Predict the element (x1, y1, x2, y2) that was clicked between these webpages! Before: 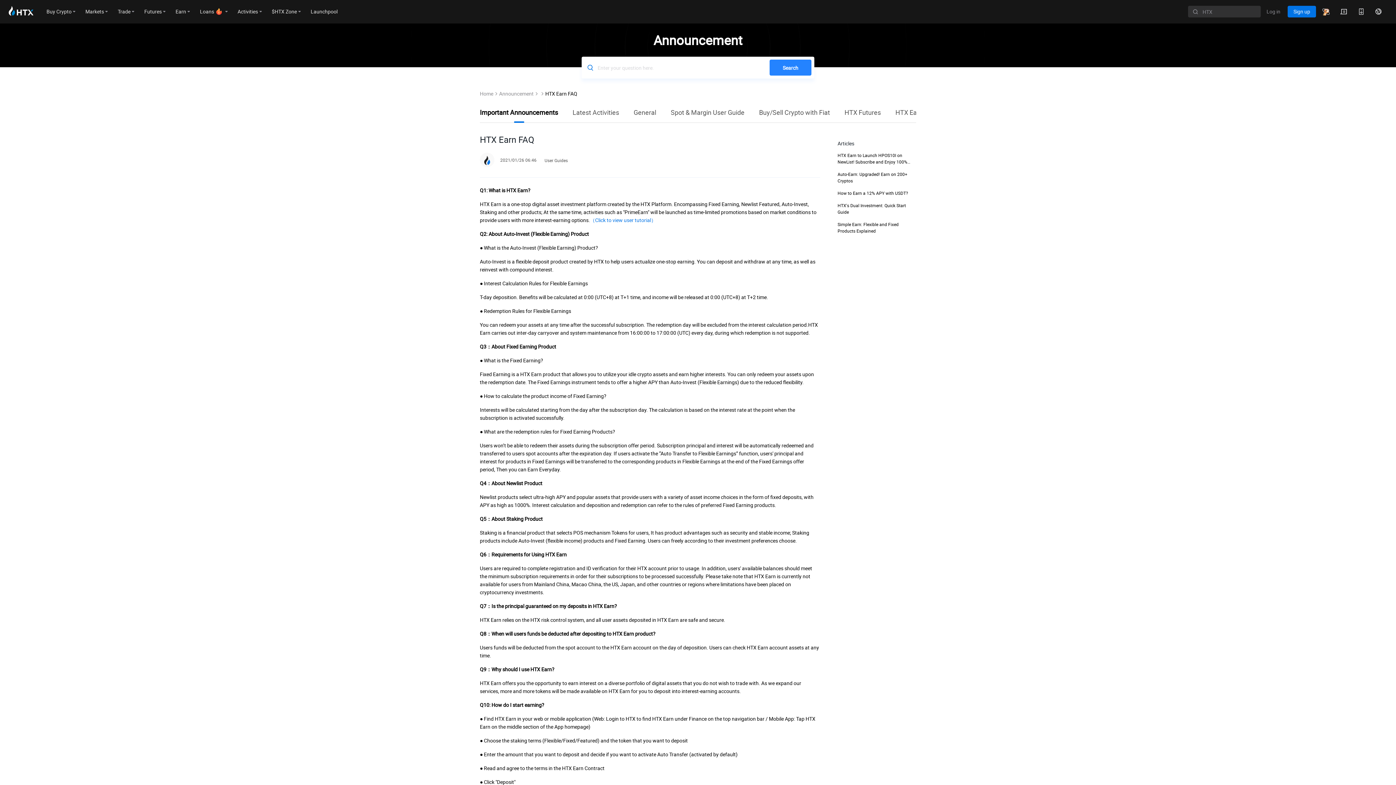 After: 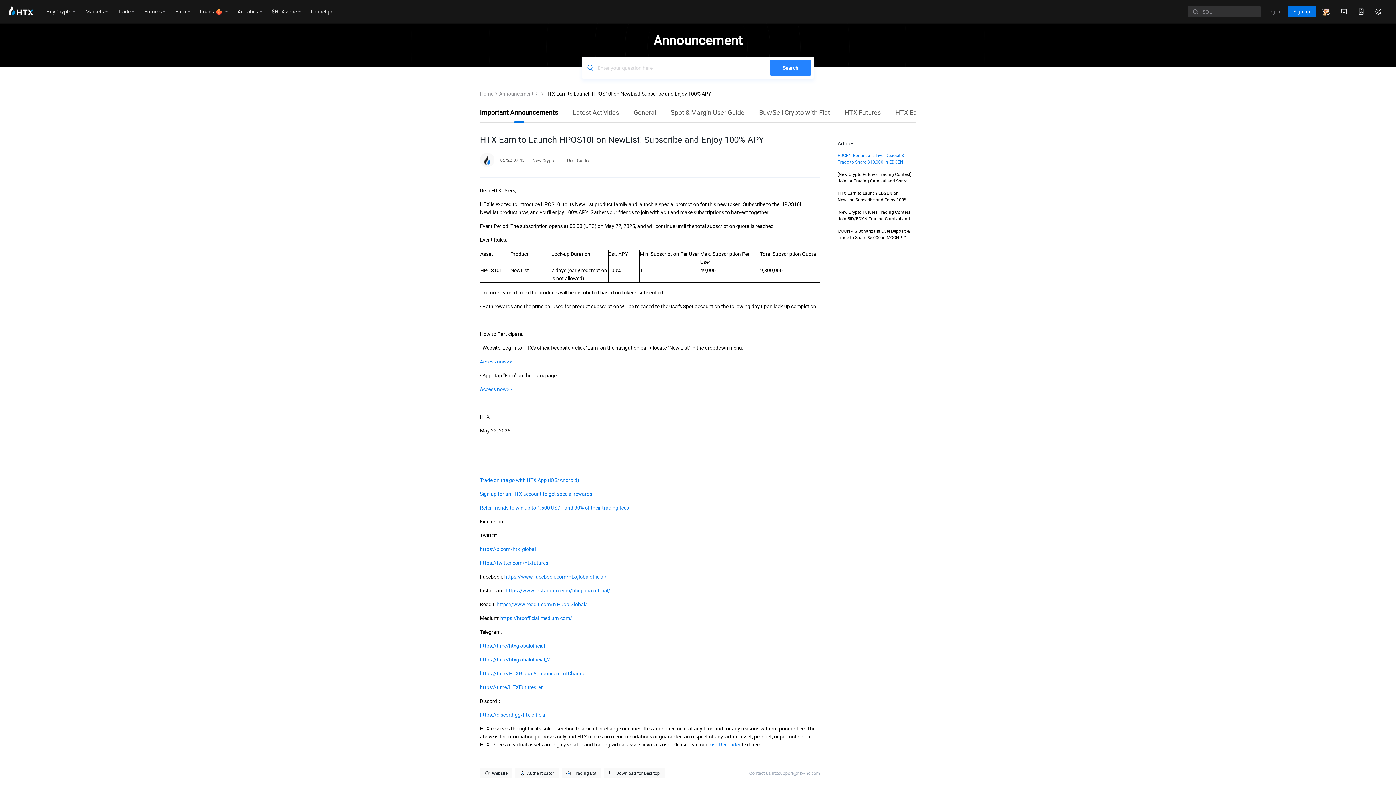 Action: label: HTX Earn to Launch HPOS10I on NewList! Subscribe and Enjoy 100% APY bbox: (837, 152, 907, 171)